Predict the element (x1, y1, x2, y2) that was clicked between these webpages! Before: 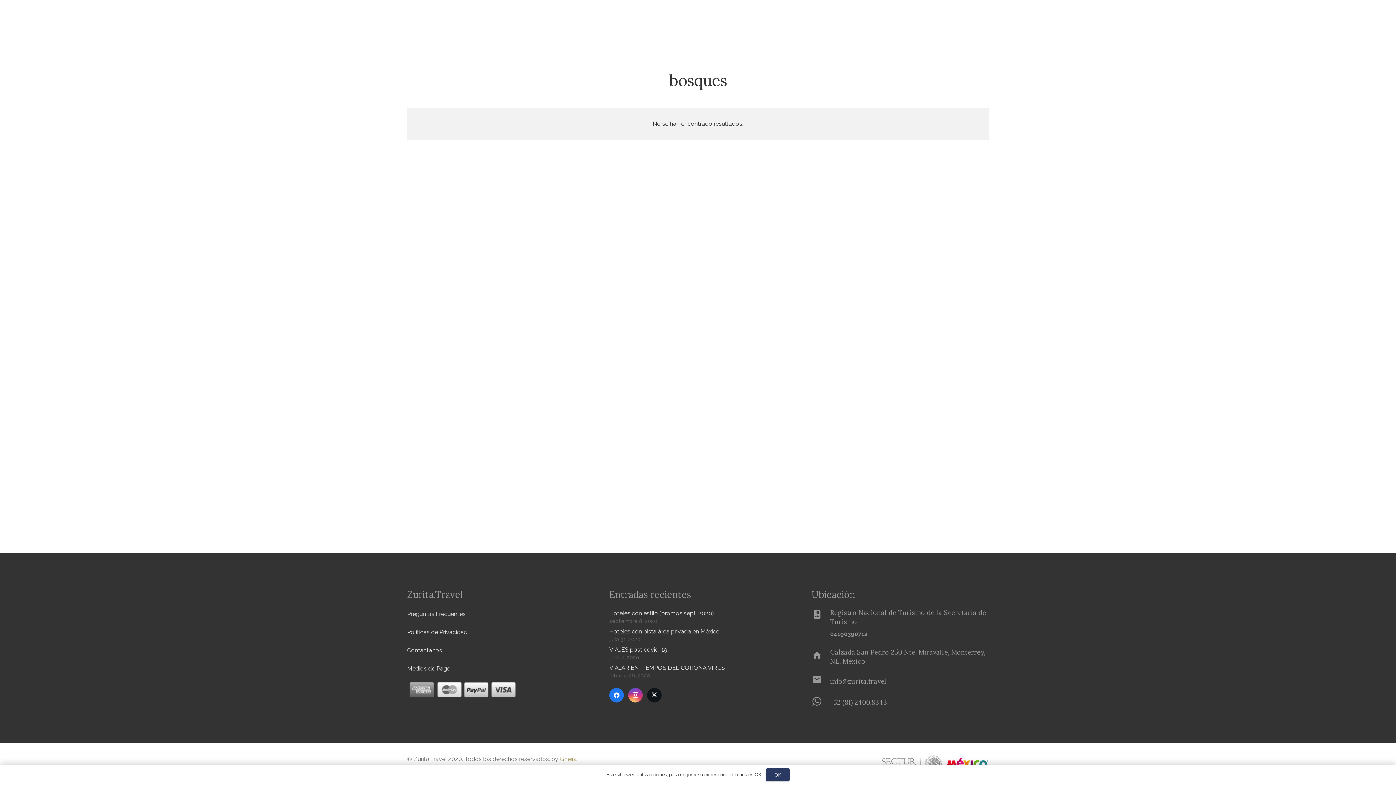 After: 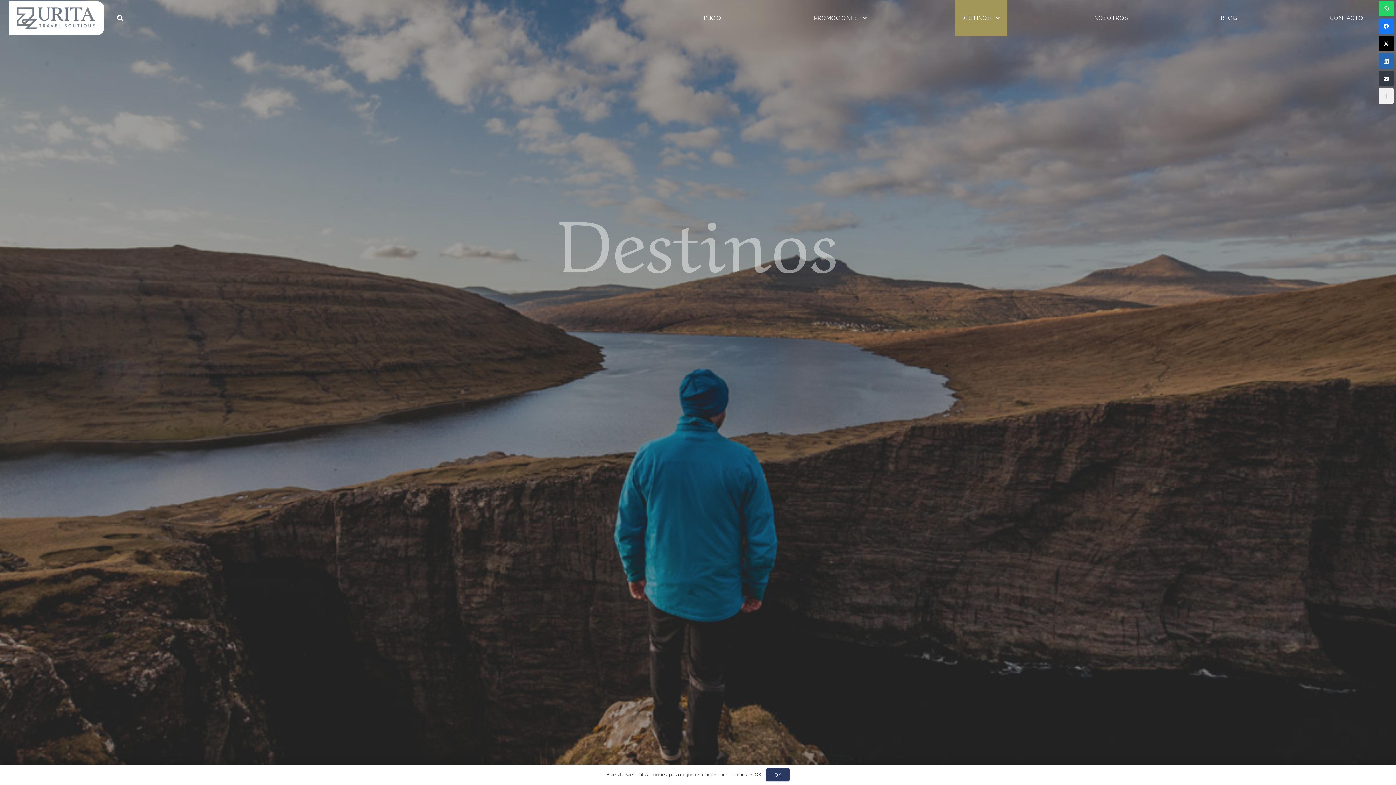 Action: label: DESTINOS bbox: (955, 0, 1007, 36)